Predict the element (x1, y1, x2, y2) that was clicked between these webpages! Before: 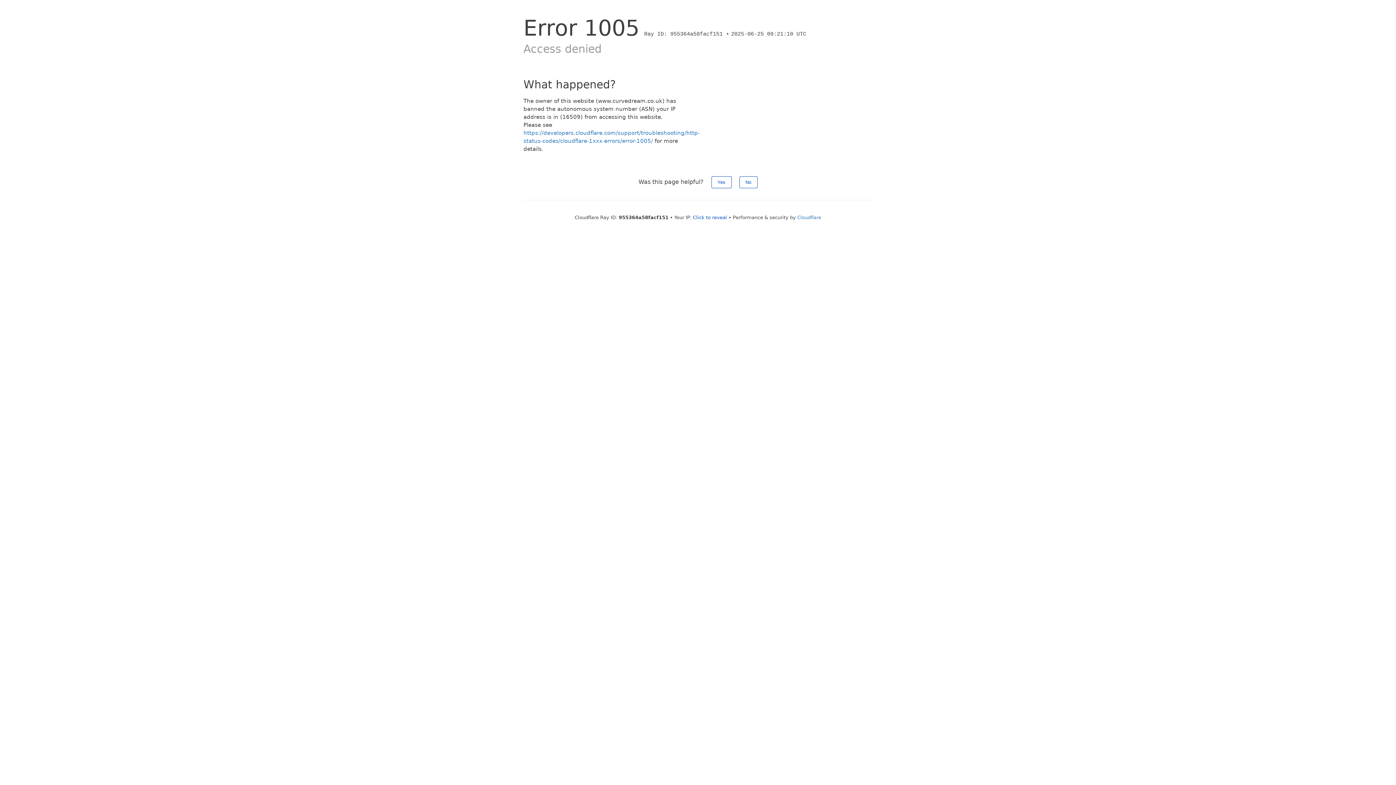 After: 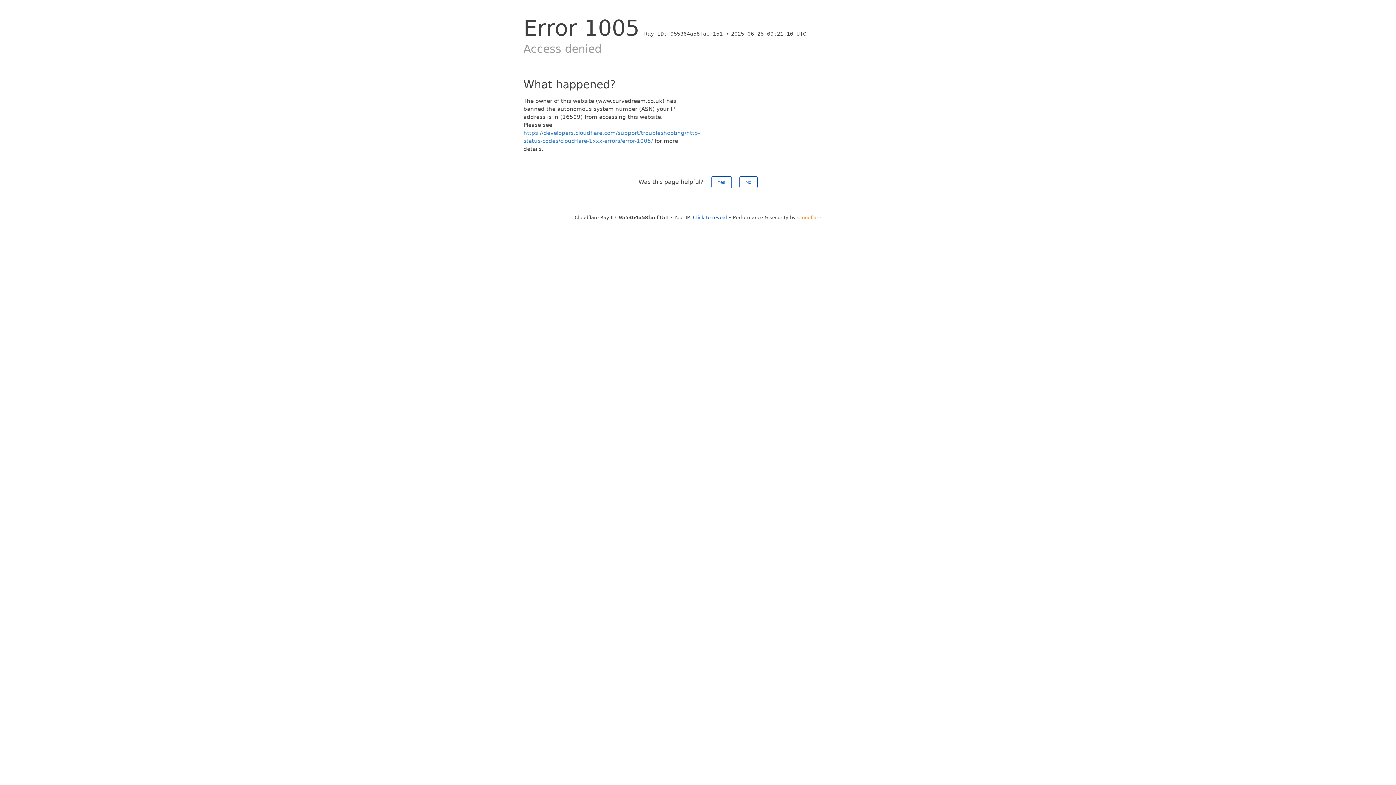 Action: bbox: (797, 214, 821, 220) label: Cloudflare